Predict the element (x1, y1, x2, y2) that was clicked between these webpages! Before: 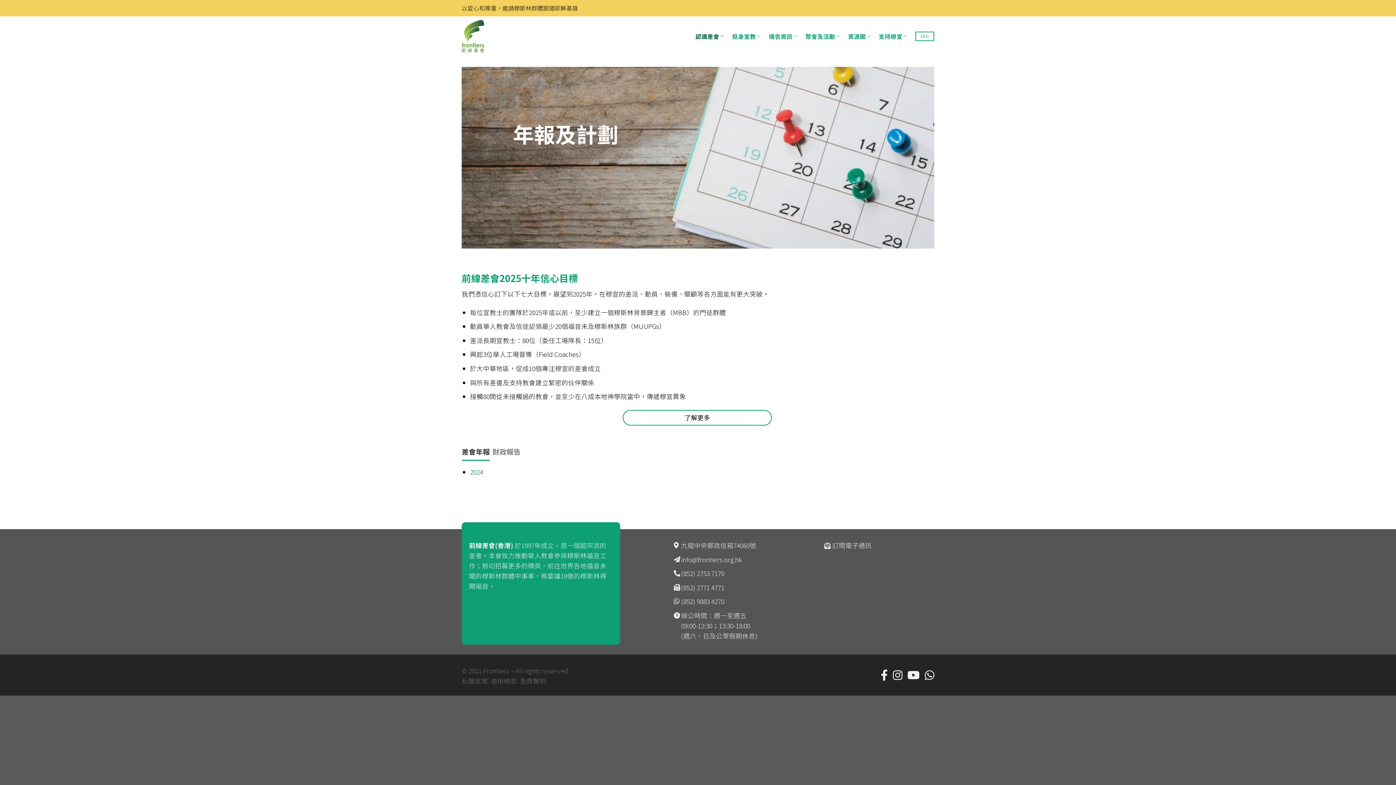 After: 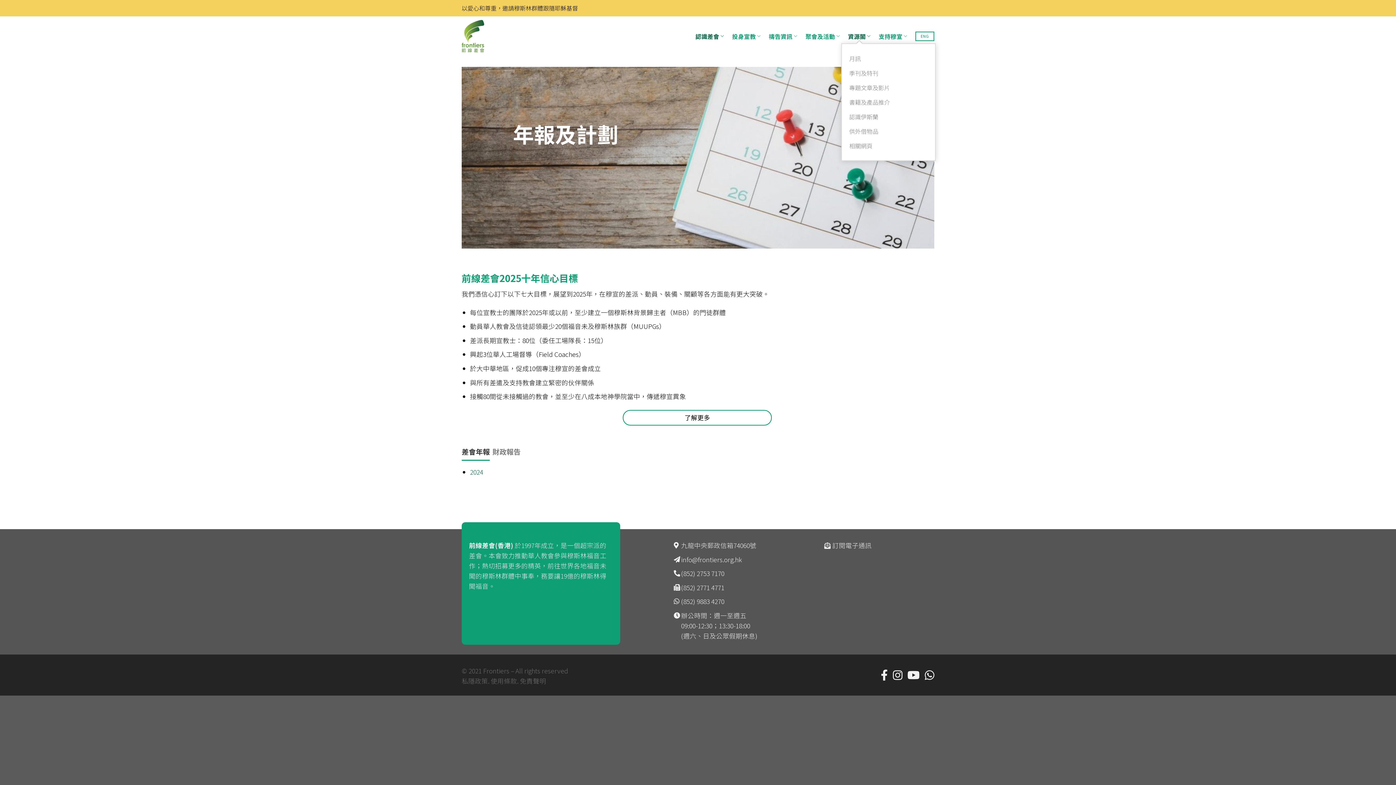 Action: label: 資源閣 bbox: (848, 29, 870, 43)